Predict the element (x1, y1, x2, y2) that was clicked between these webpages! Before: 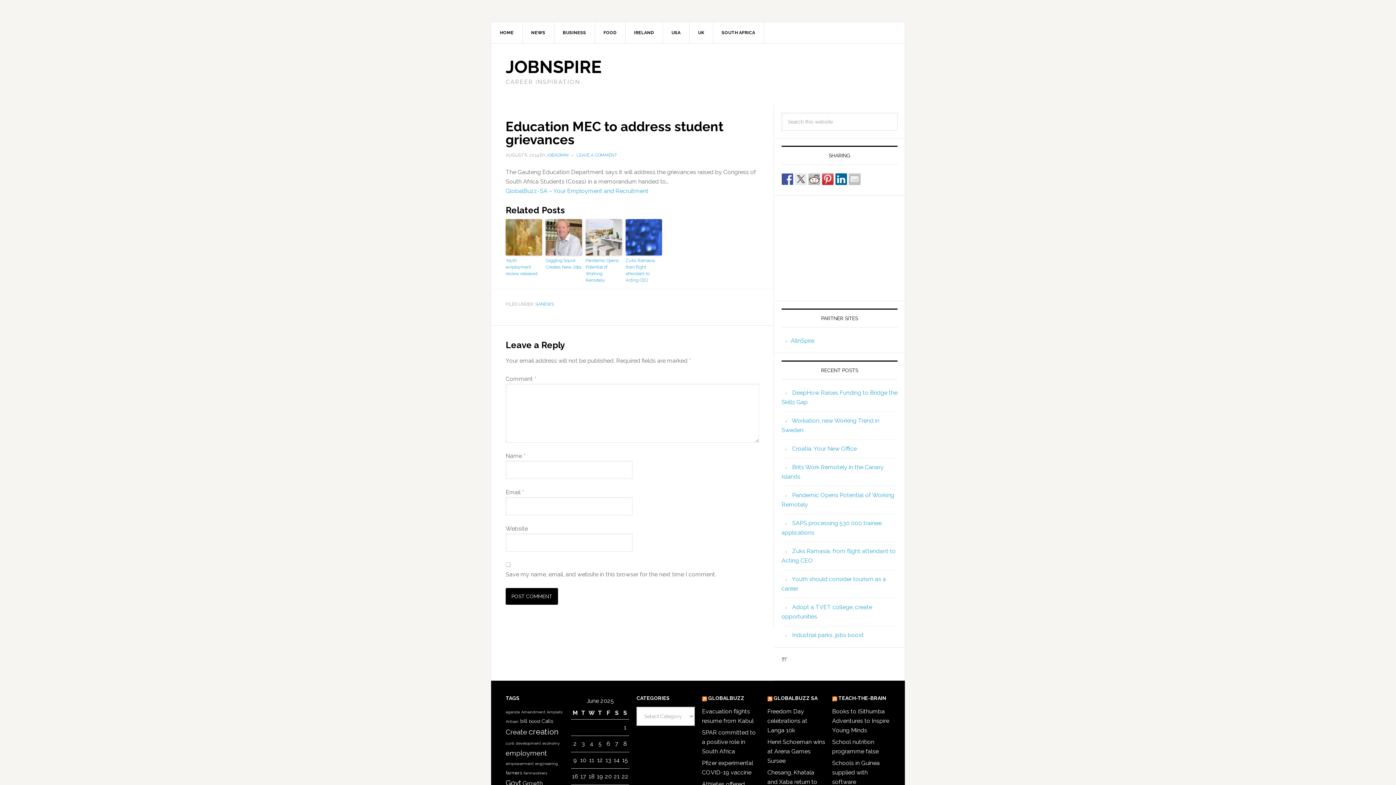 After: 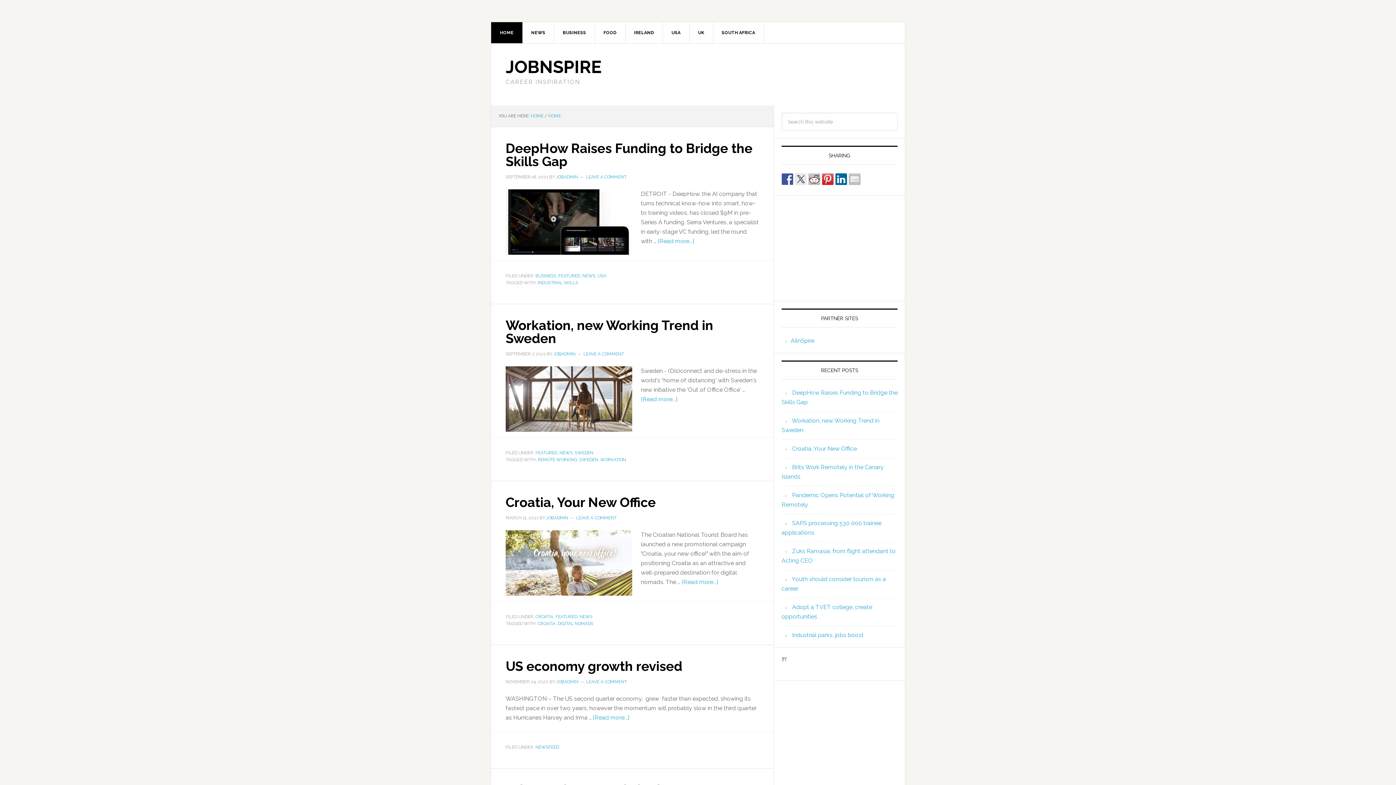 Action: bbox: (491, 22, 522, 43) label: HOME